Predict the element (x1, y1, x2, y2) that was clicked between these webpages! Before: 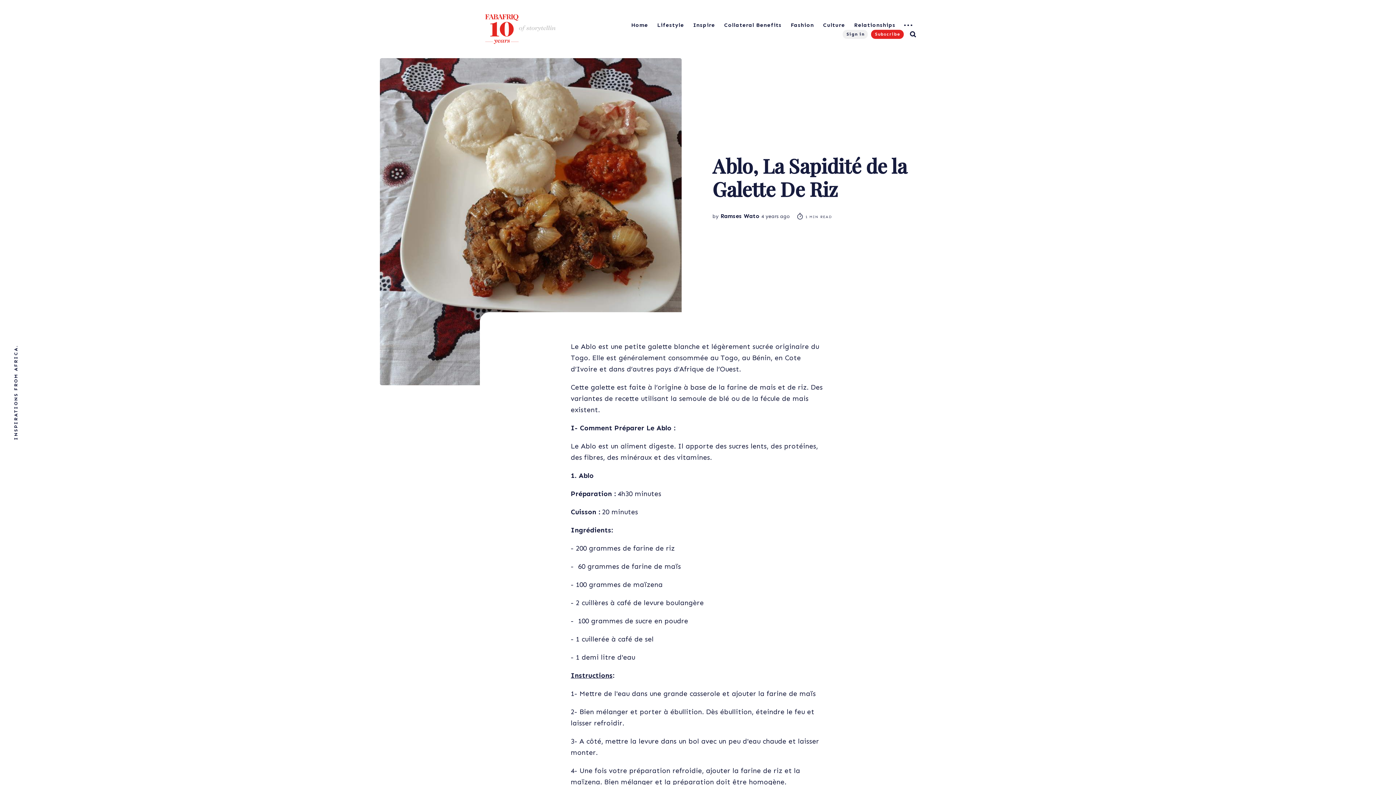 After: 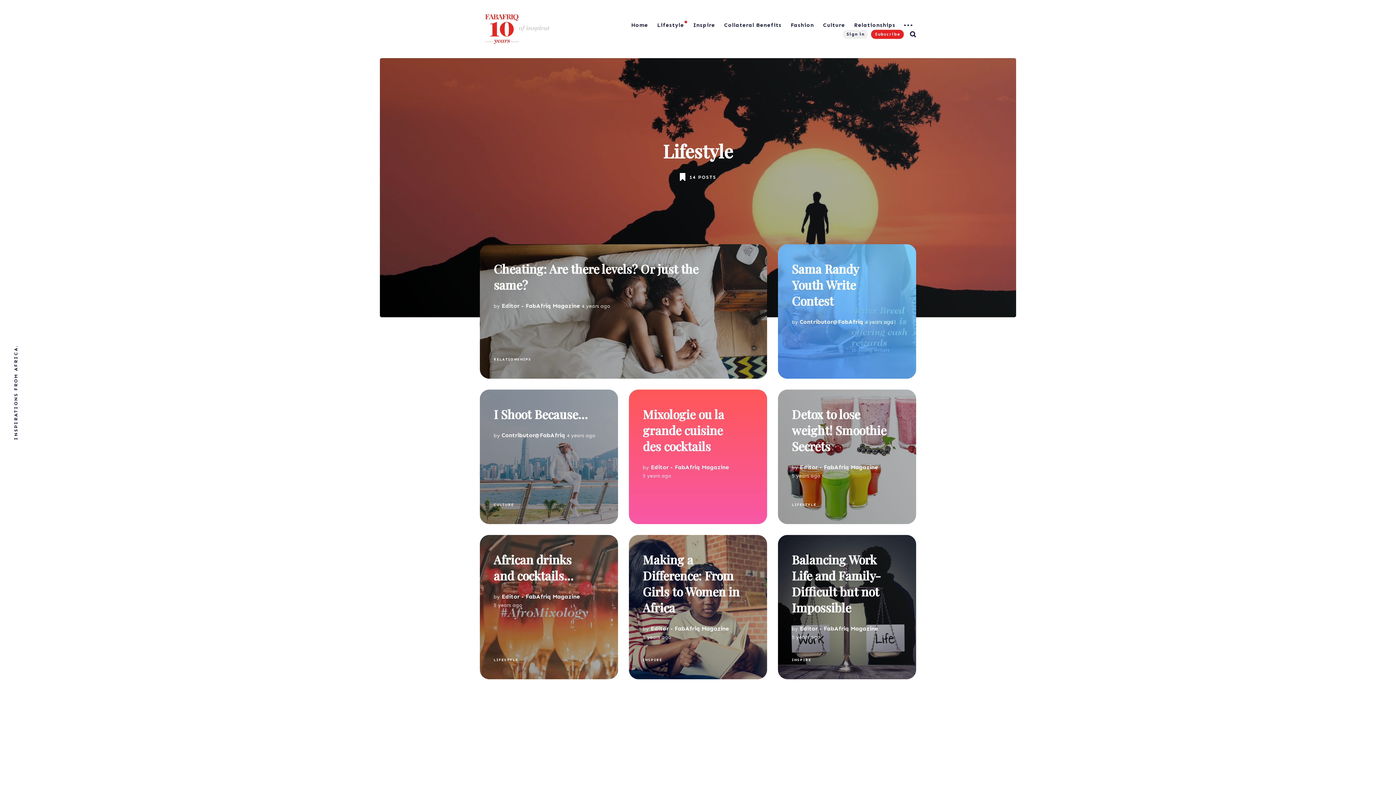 Action: label: Lifestyle bbox: (653, 20, 687, 30)